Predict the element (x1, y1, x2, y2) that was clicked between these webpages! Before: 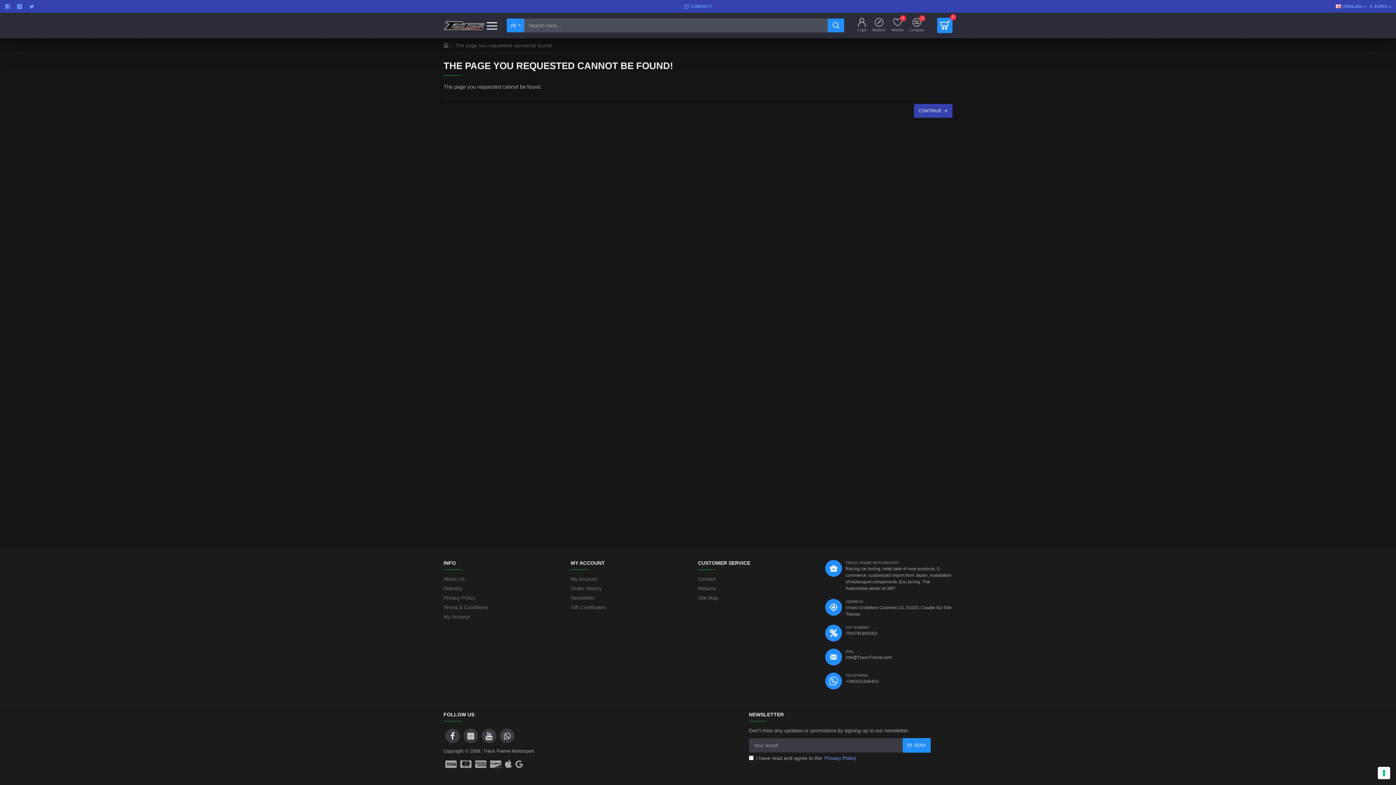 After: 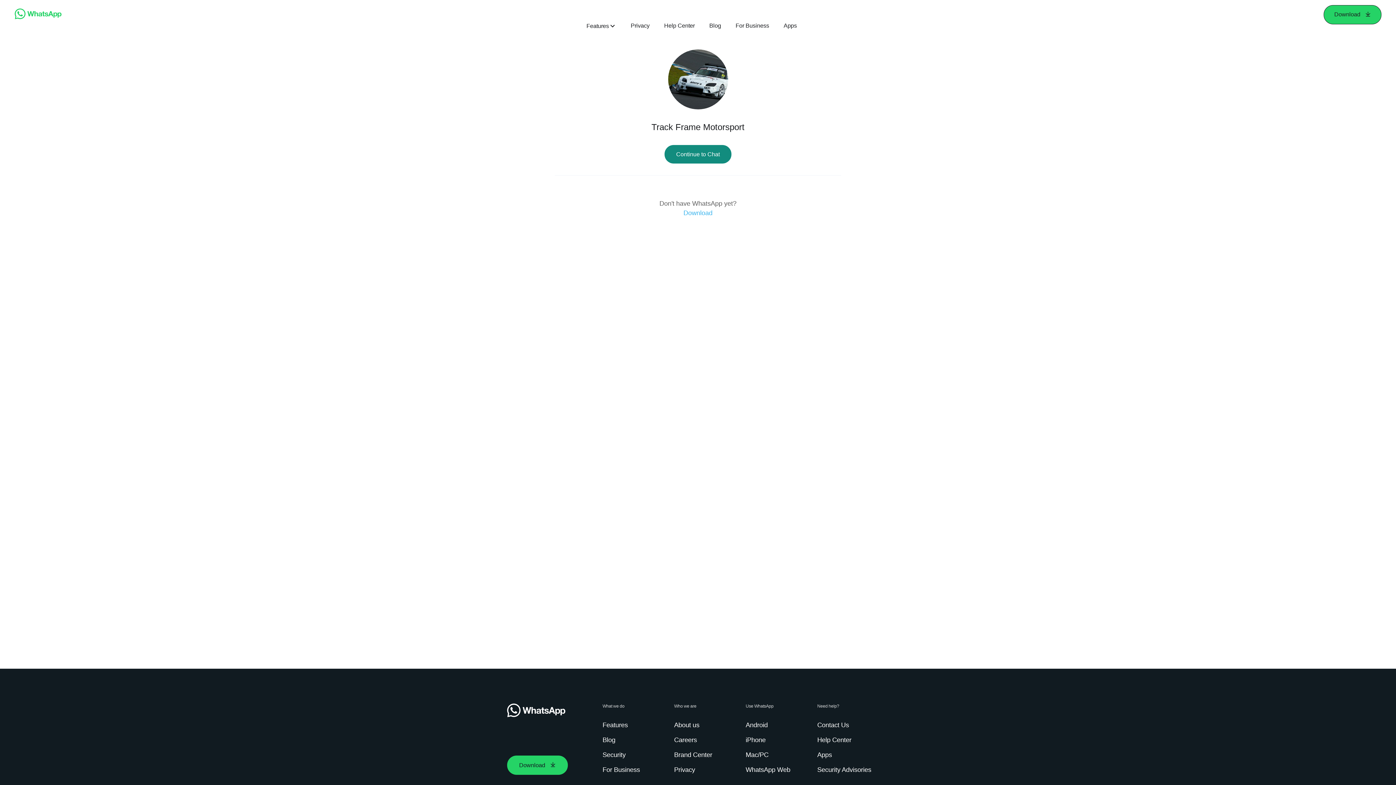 Action: bbox: (500, 729, 514, 743)